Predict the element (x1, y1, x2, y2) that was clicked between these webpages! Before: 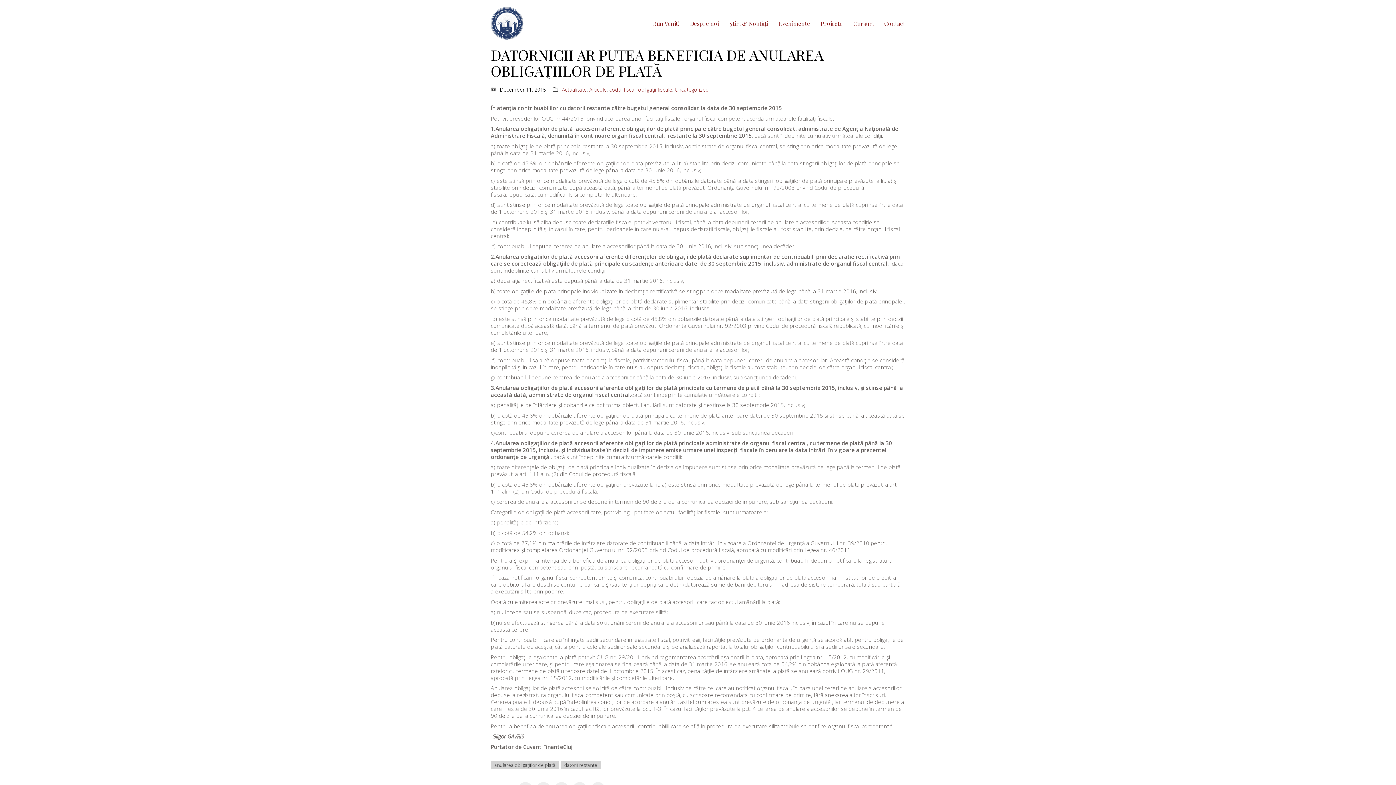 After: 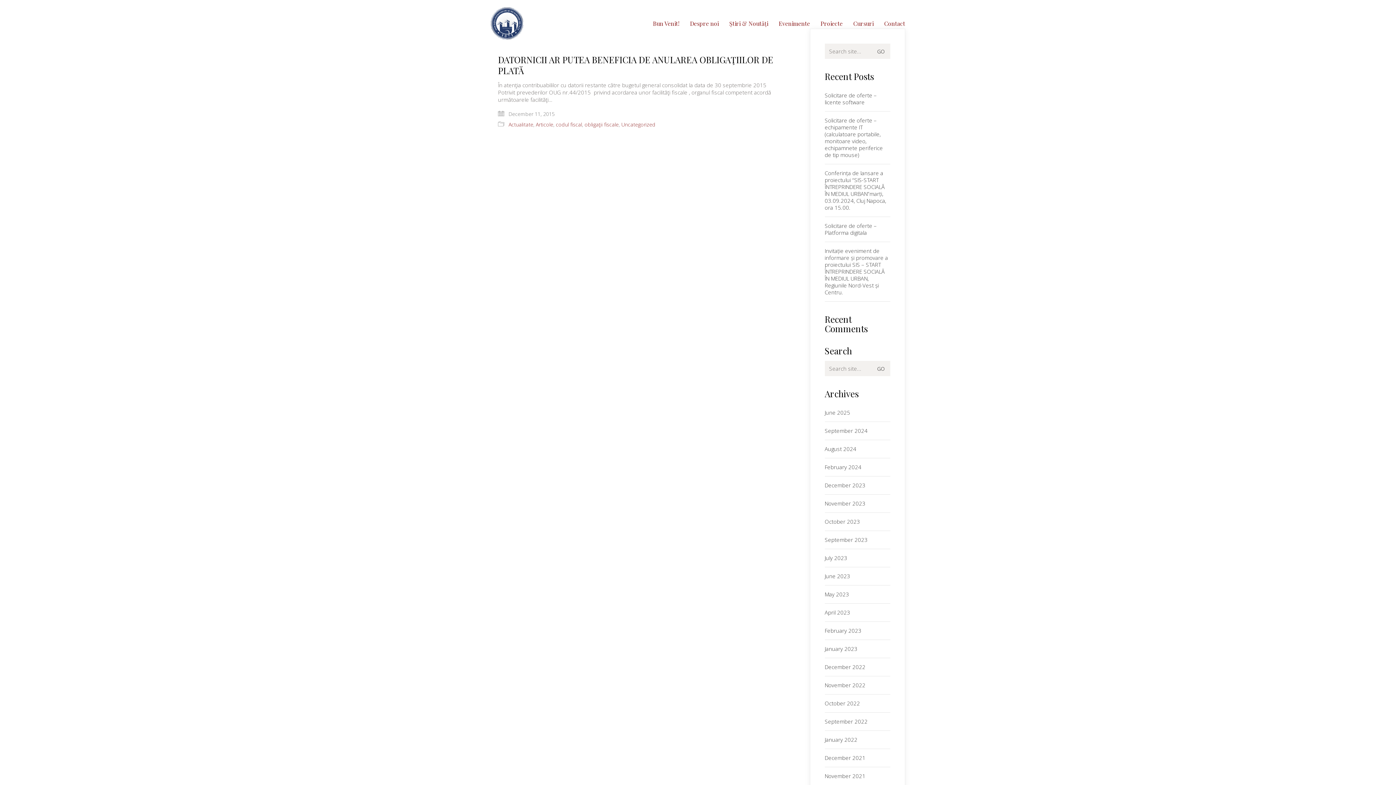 Action: label: anularea obligațiilor de plată bbox: (490, 761, 559, 769)